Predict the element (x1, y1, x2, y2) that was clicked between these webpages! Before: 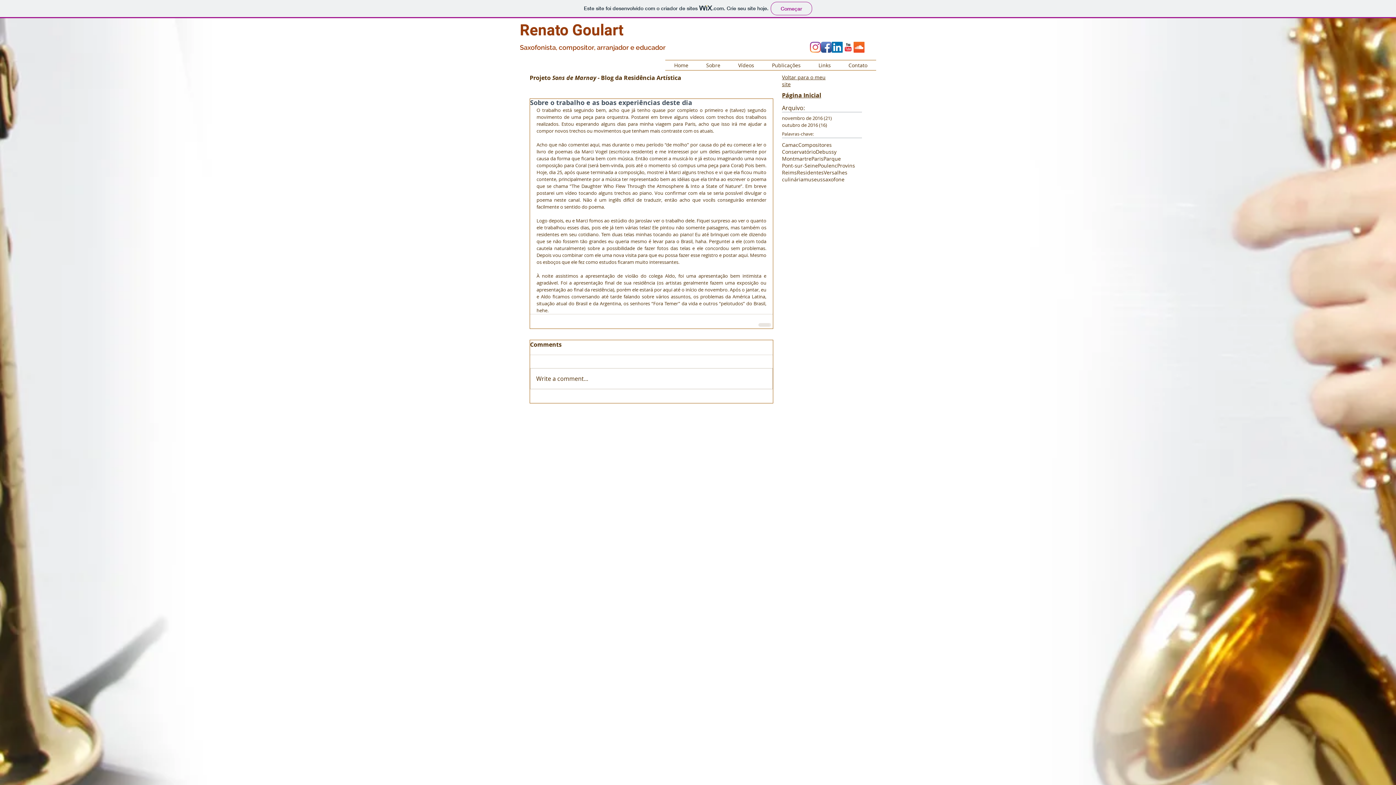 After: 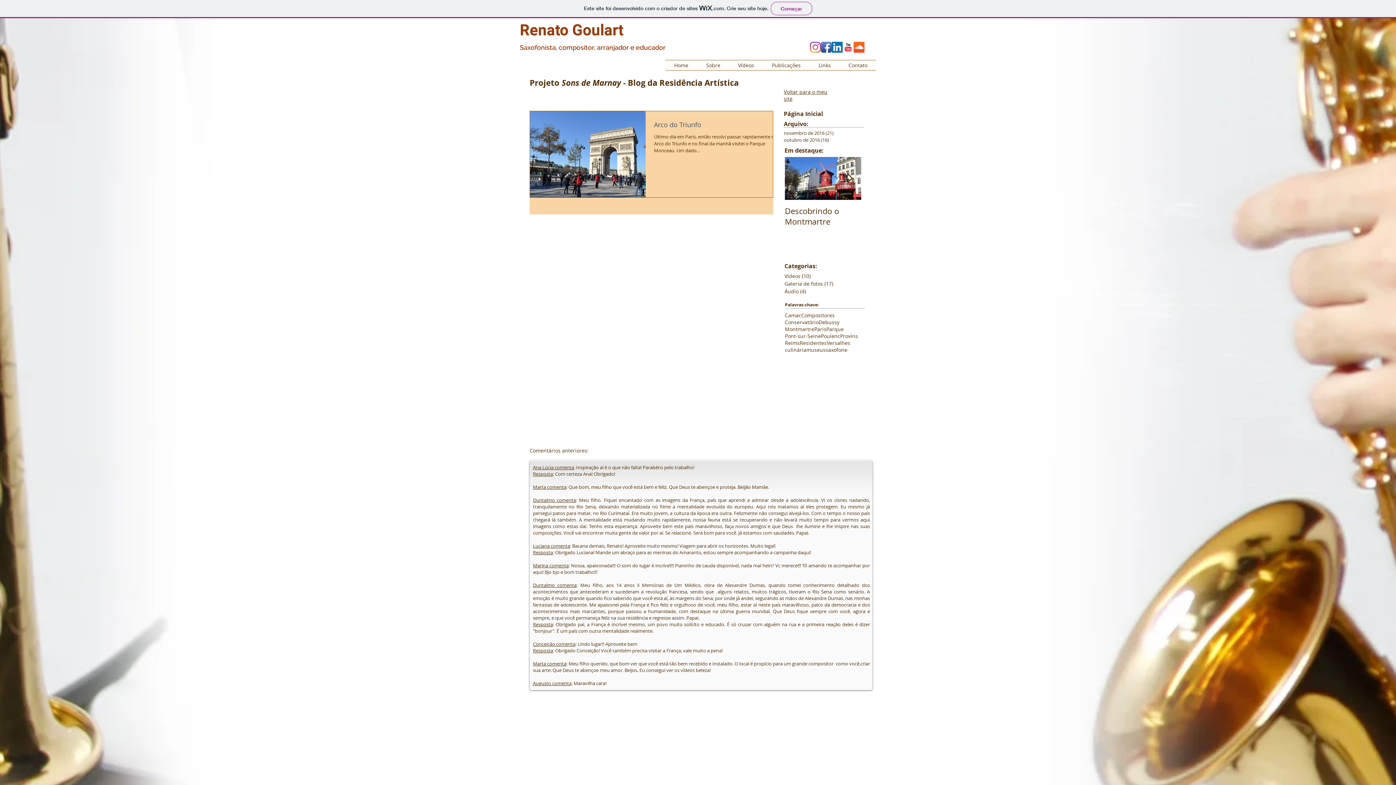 Action: label: Parque bbox: (823, 155, 841, 162)